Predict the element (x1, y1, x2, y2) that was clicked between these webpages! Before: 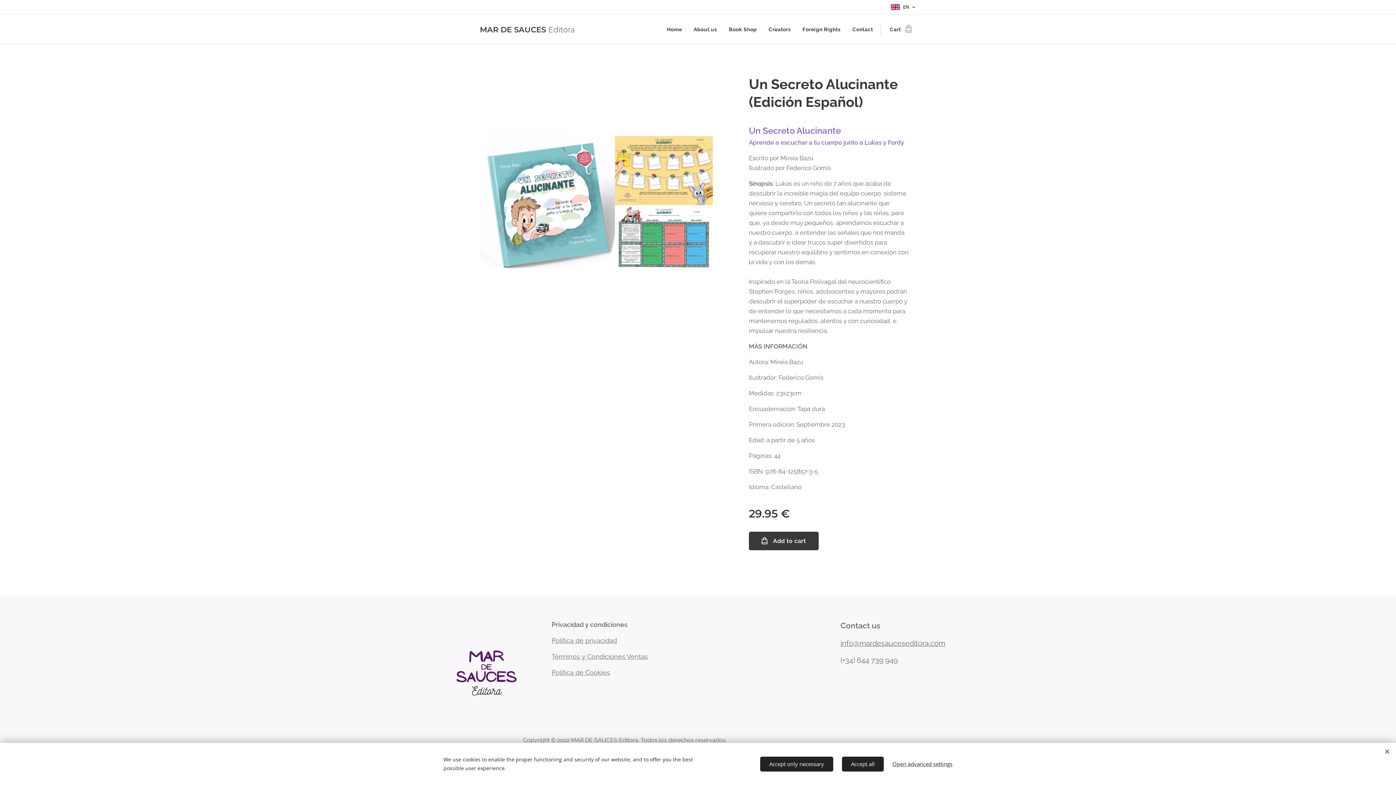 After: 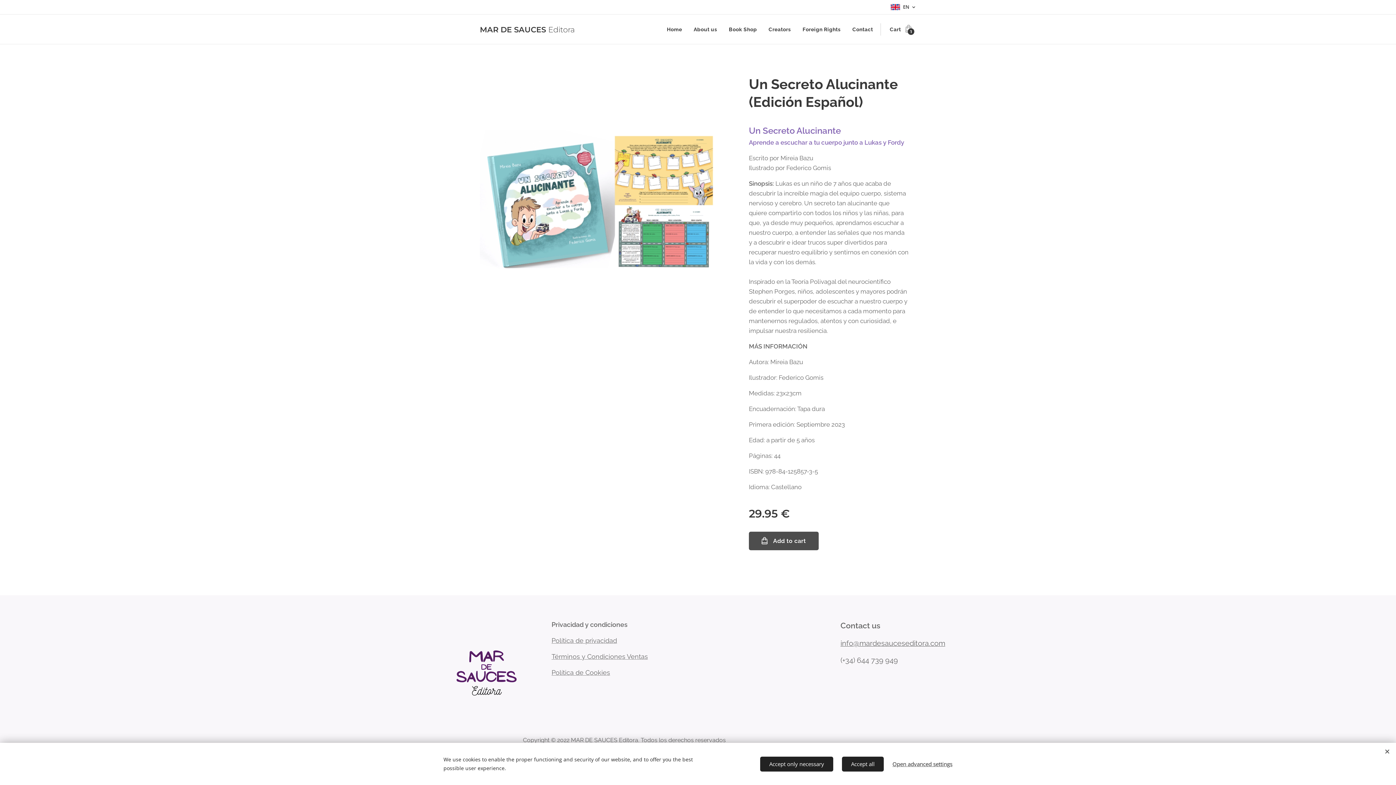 Action: bbox: (749, 532, 818, 550) label: Add to cart